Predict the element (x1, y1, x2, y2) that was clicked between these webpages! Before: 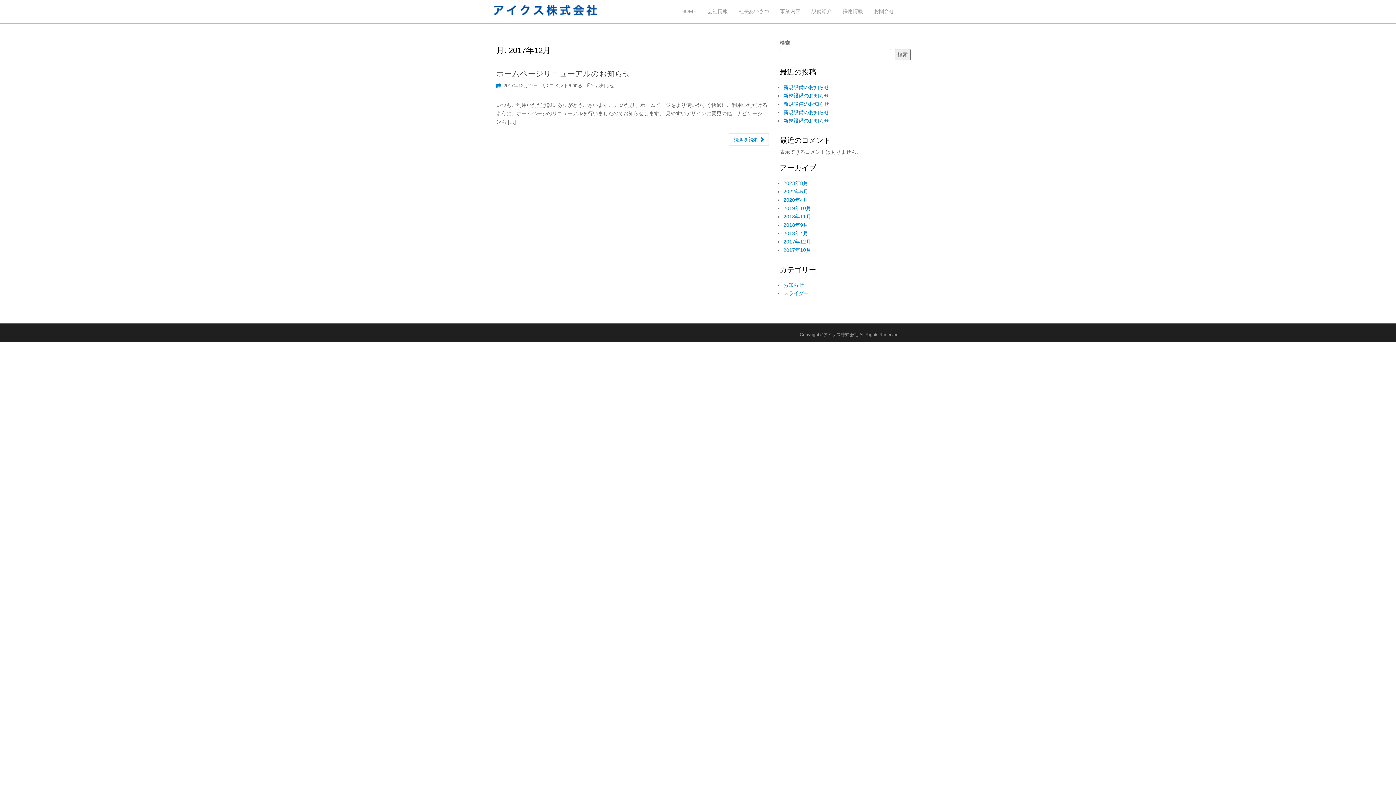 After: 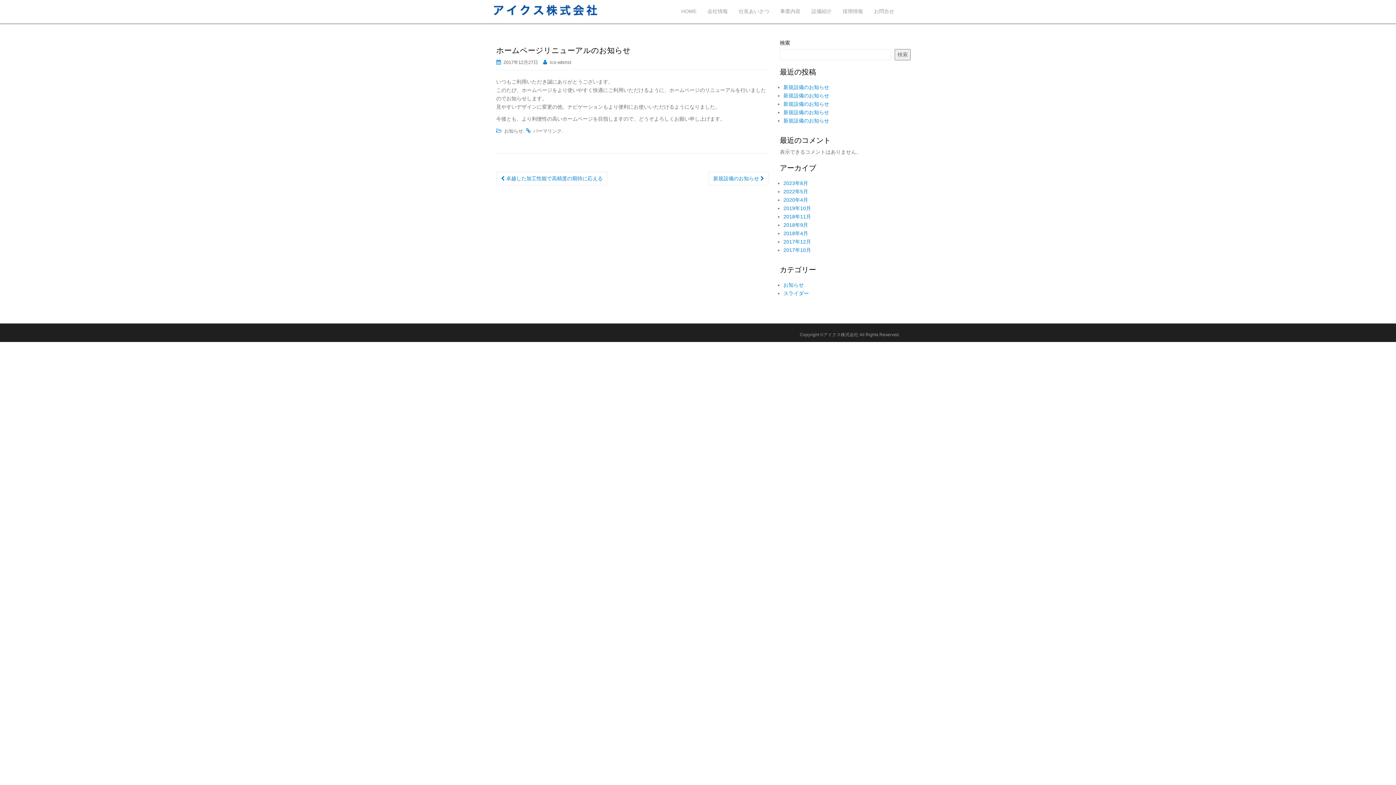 Action: bbox: (496, 69, 630, 77) label: ホームページリニューアルのお知らせ